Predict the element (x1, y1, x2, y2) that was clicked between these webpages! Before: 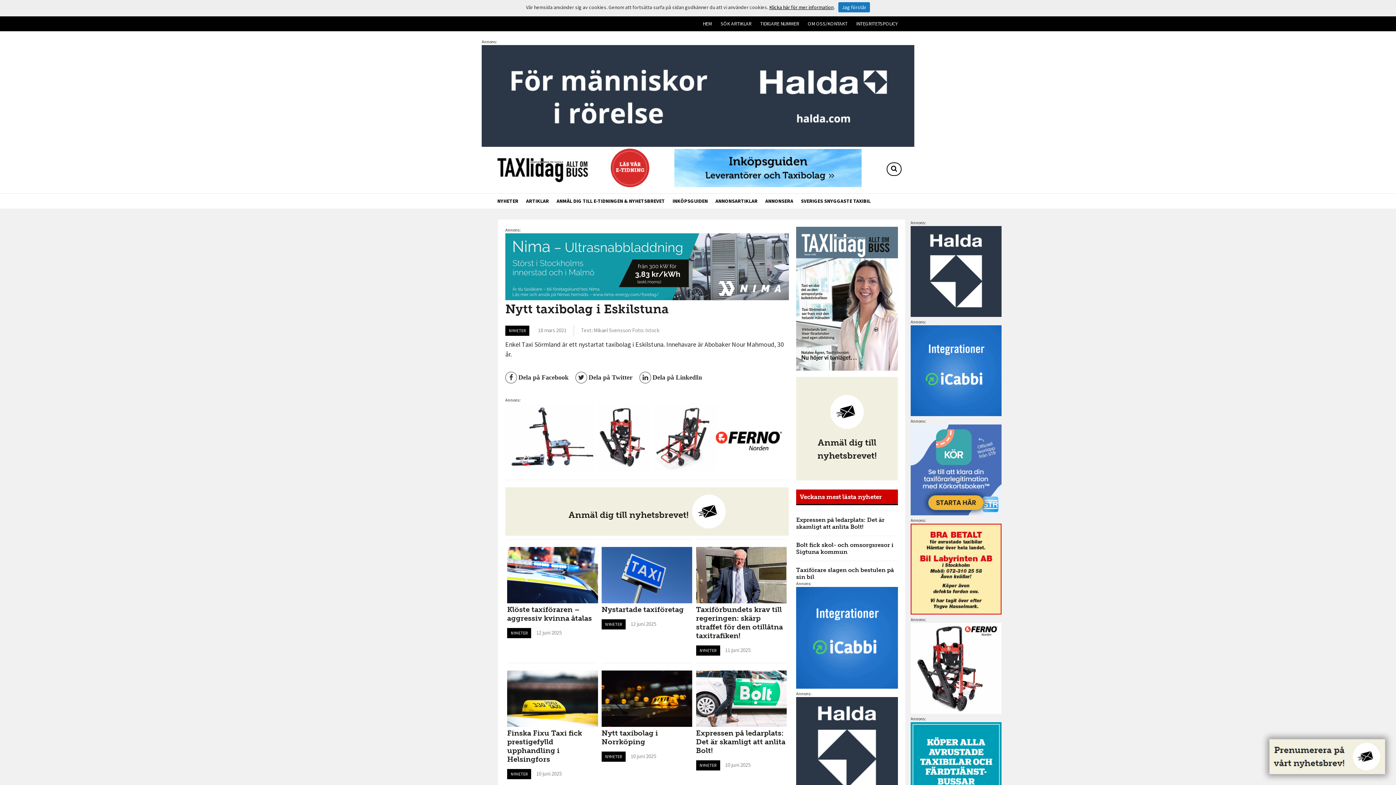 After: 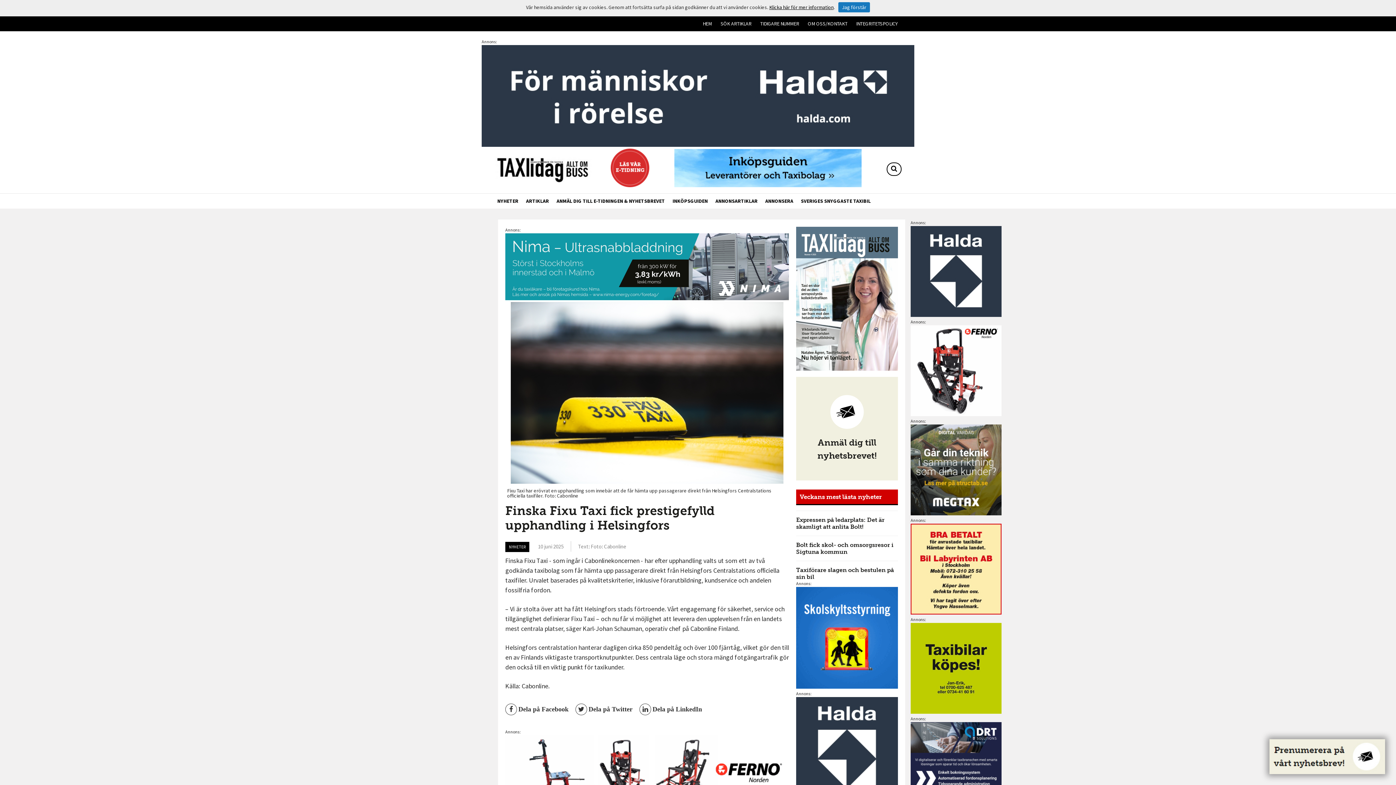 Action: label: Finska Fixu Taxi fick prestigefylld upphandling i Helsingfors

NYHETER

 

10 juni 2025 bbox: (507, 663, 598, 783)